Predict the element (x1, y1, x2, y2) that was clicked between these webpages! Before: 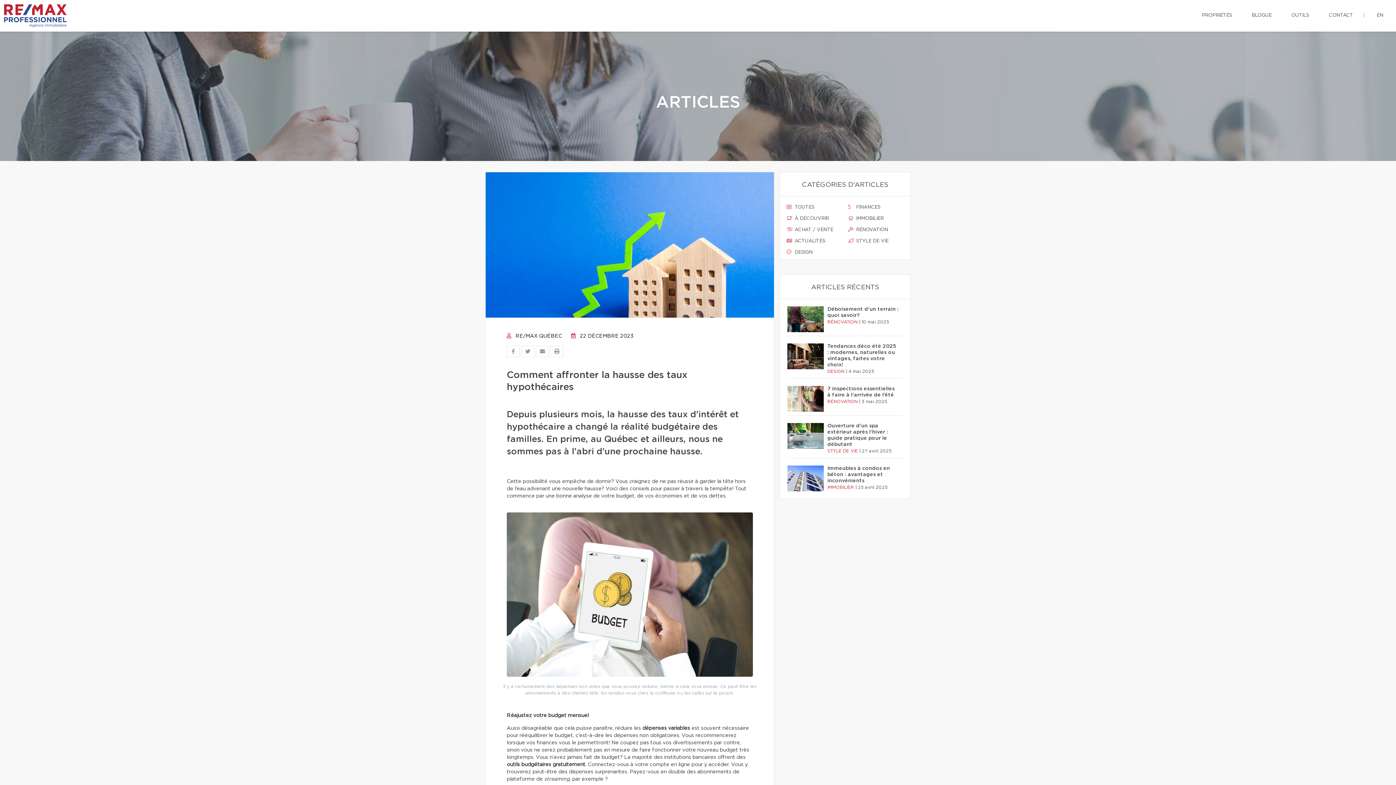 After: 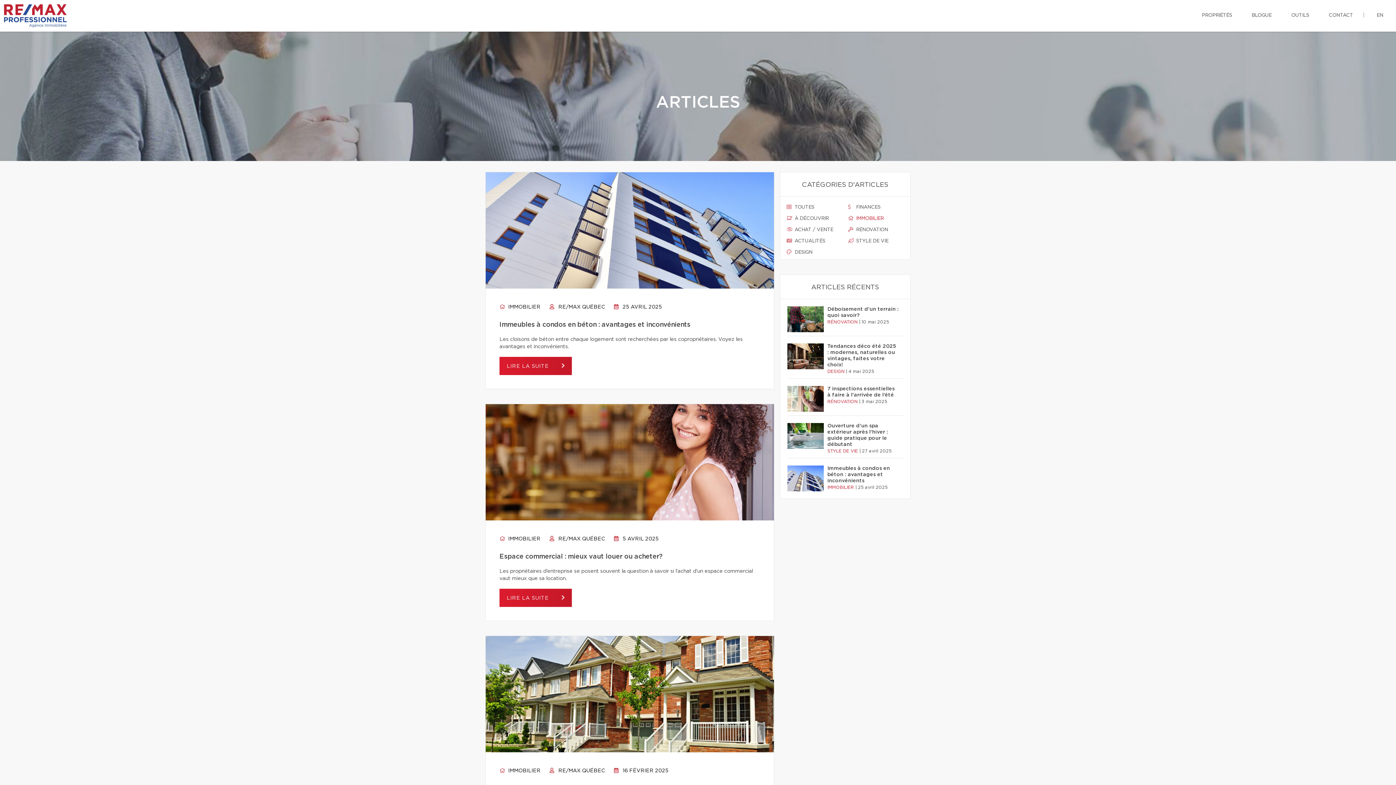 Action: label:  IMMOBILIER bbox: (848, 215, 904, 222)